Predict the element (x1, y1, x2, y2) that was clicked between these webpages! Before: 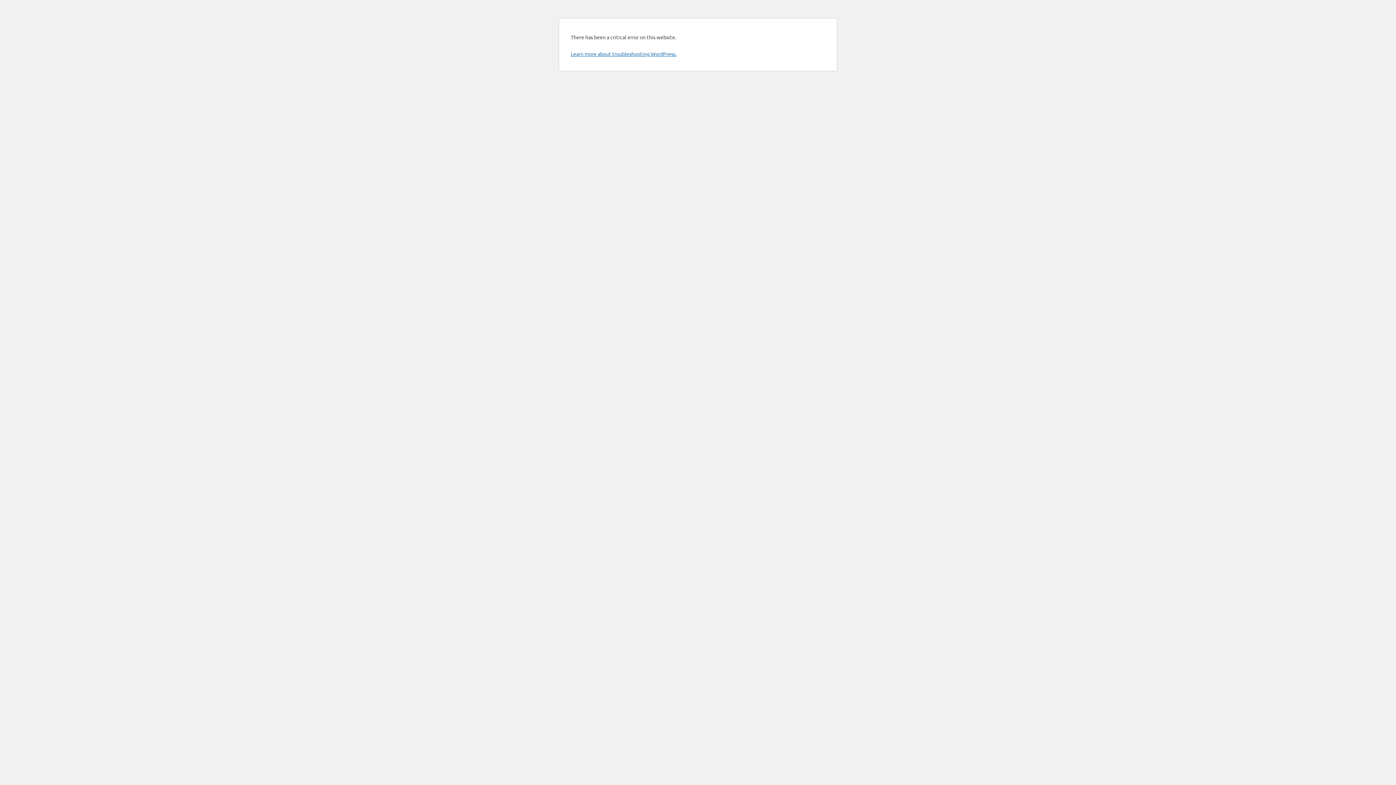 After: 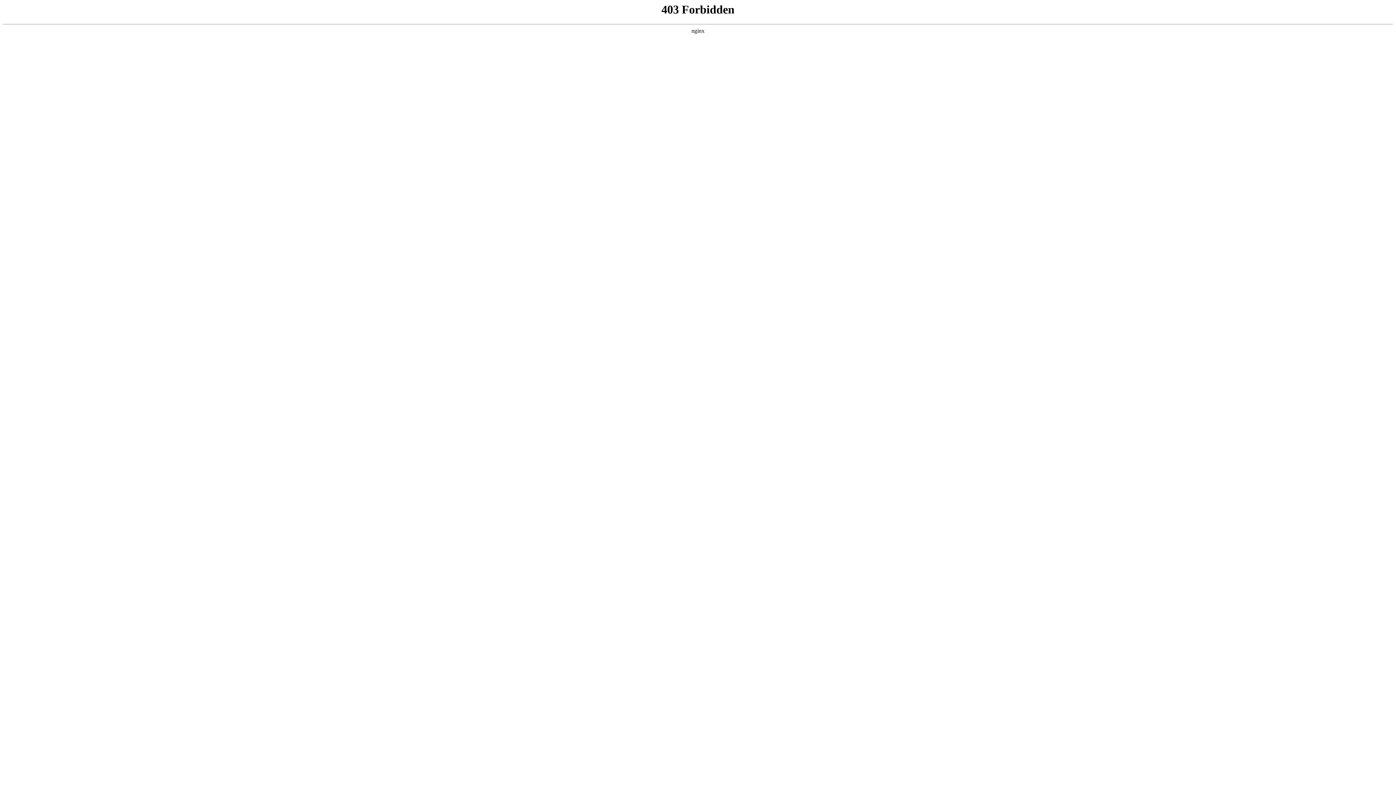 Action: label: Learn more about troubleshooting WordPress. bbox: (570, 50, 676, 57)